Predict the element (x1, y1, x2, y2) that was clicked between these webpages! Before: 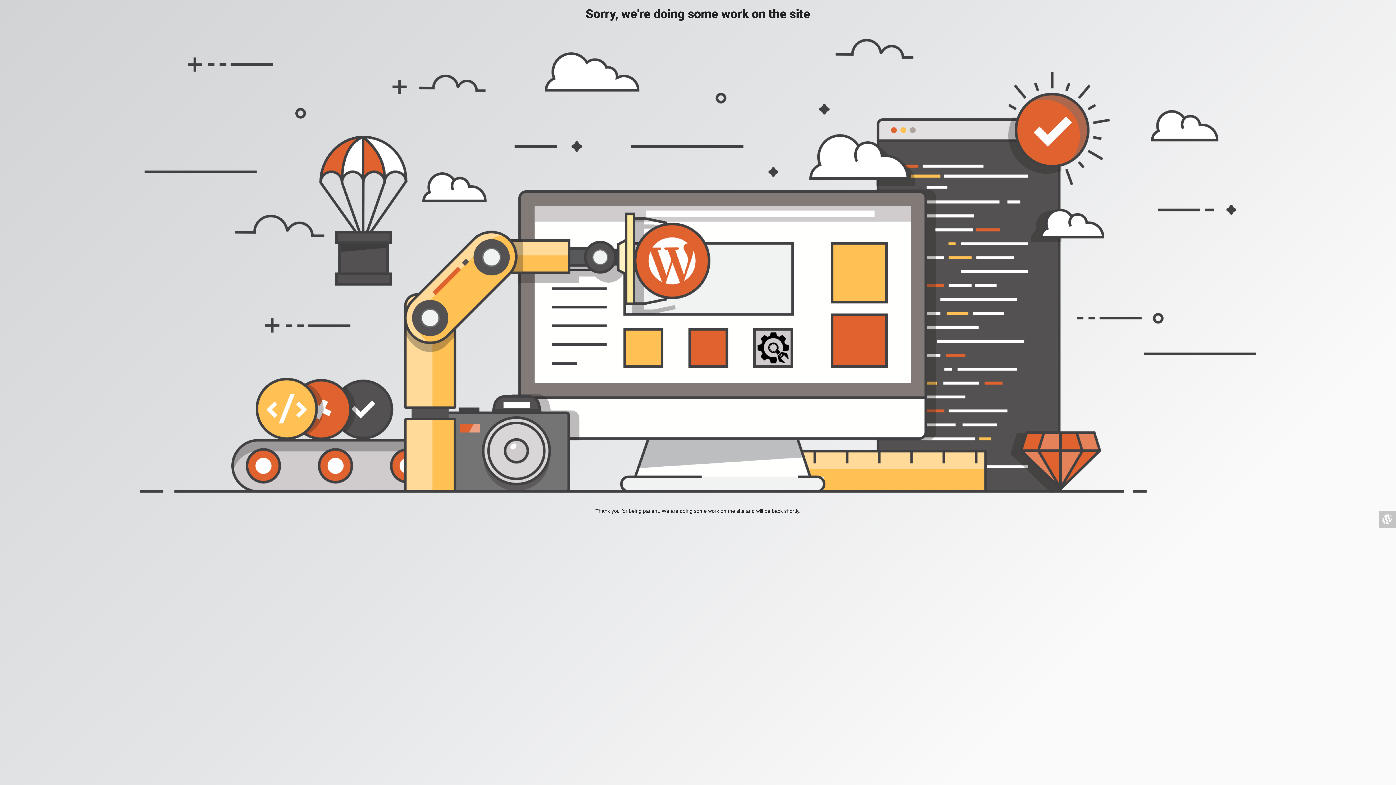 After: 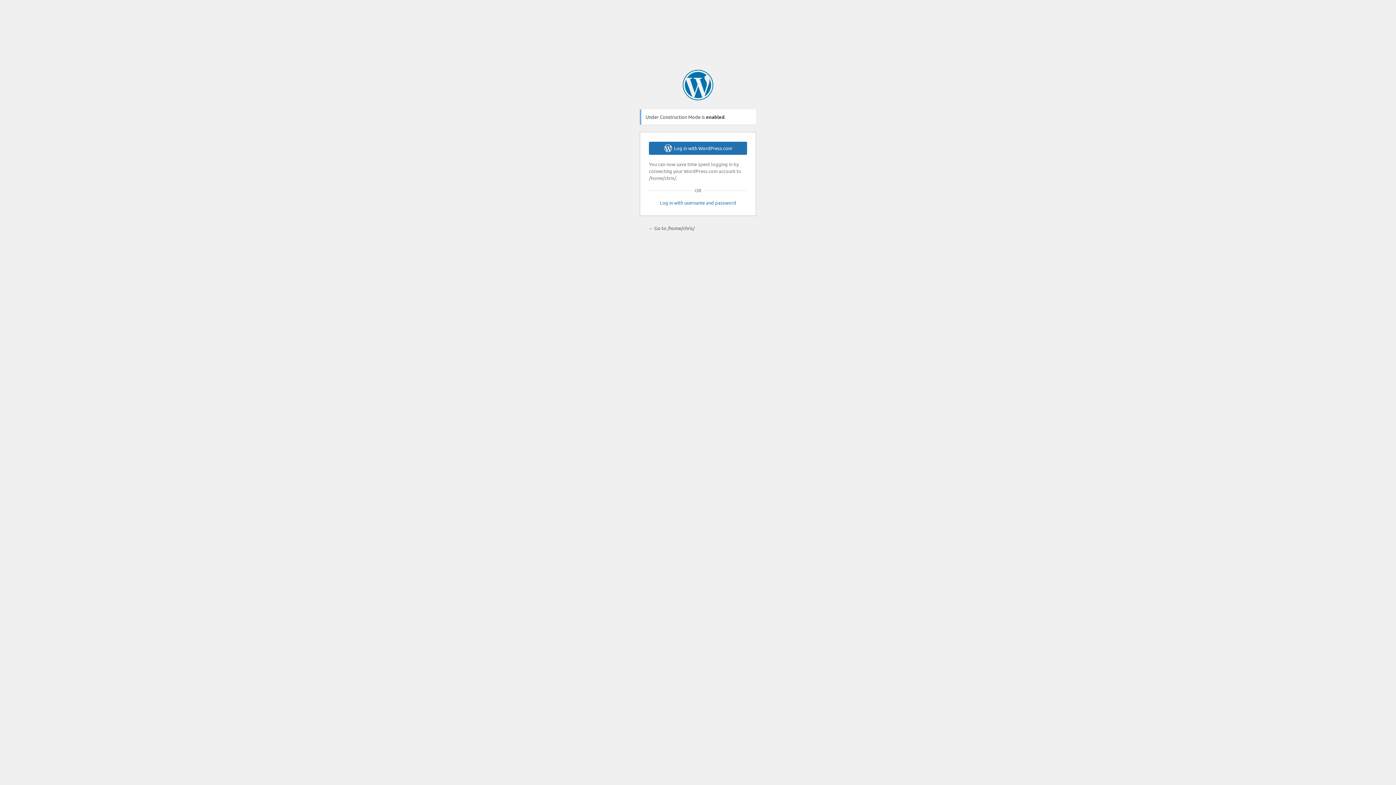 Action: bbox: (1378, 510, 1396, 528)